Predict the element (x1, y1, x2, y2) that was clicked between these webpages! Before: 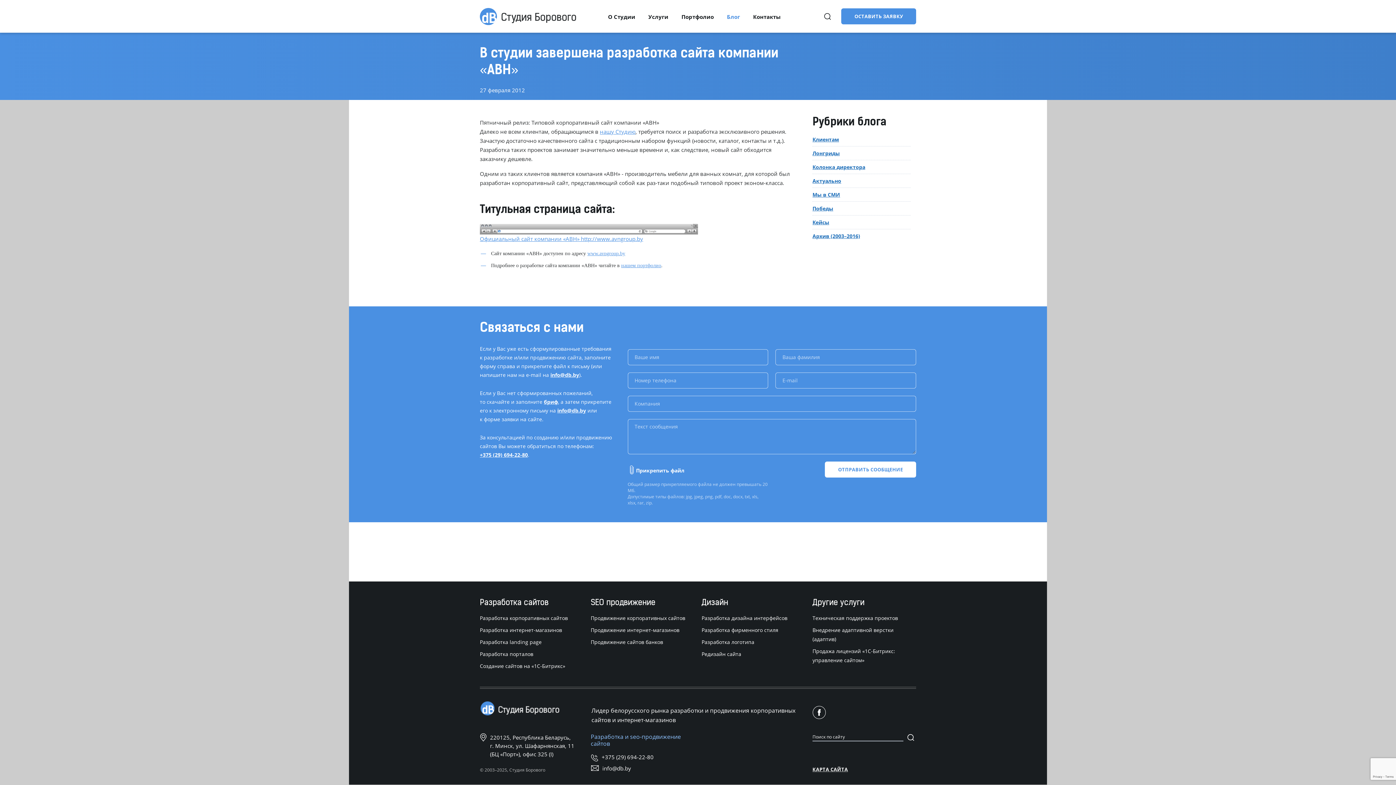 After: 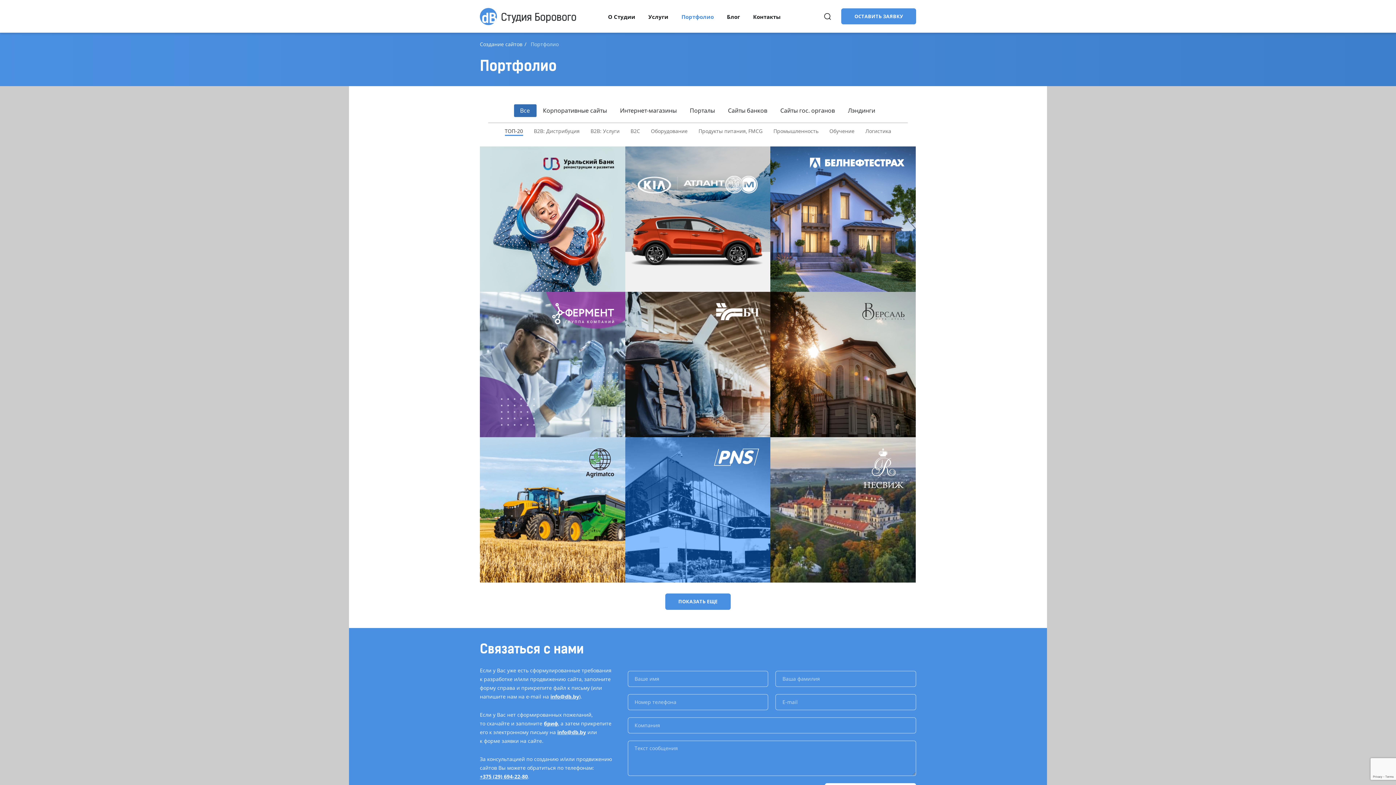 Action: label: нашем портфолио bbox: (621, 263, 661, 268)